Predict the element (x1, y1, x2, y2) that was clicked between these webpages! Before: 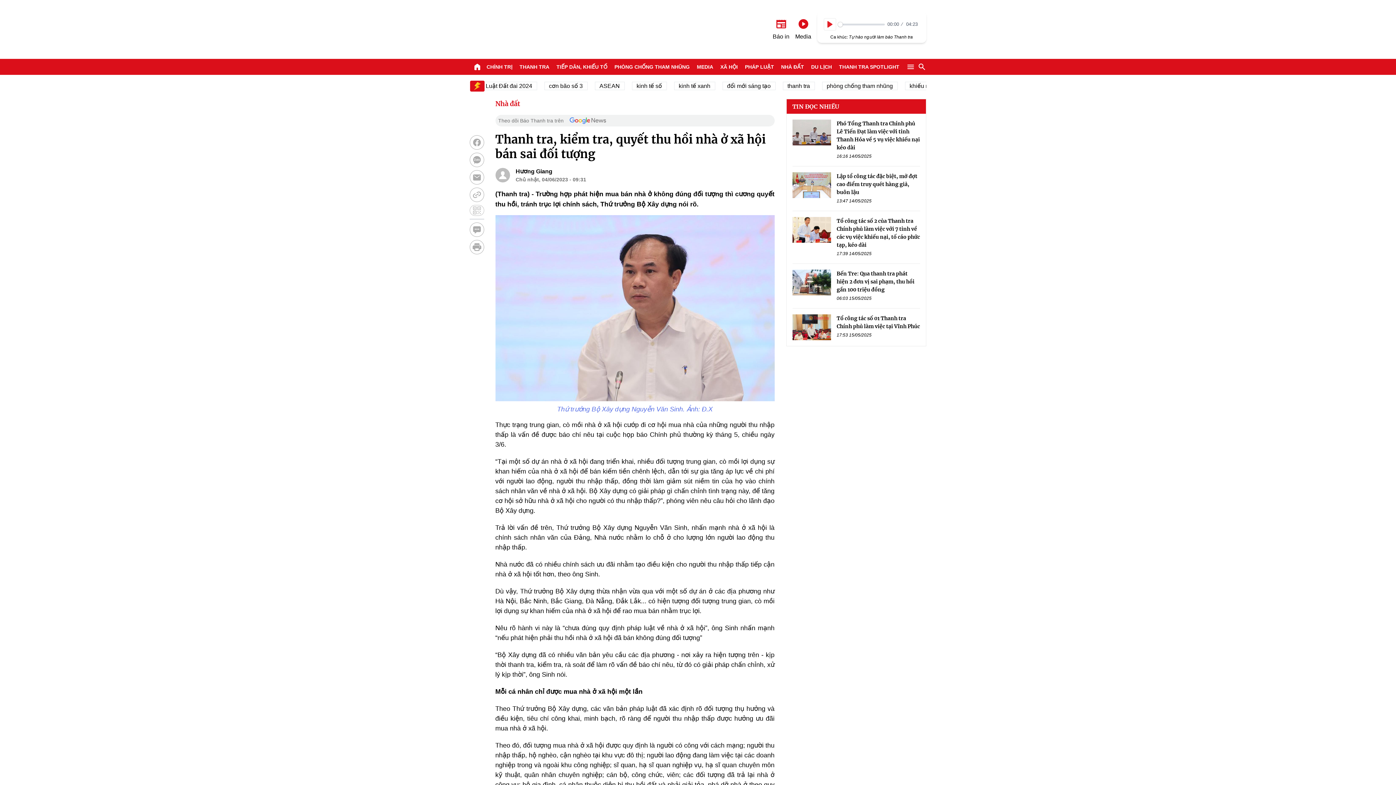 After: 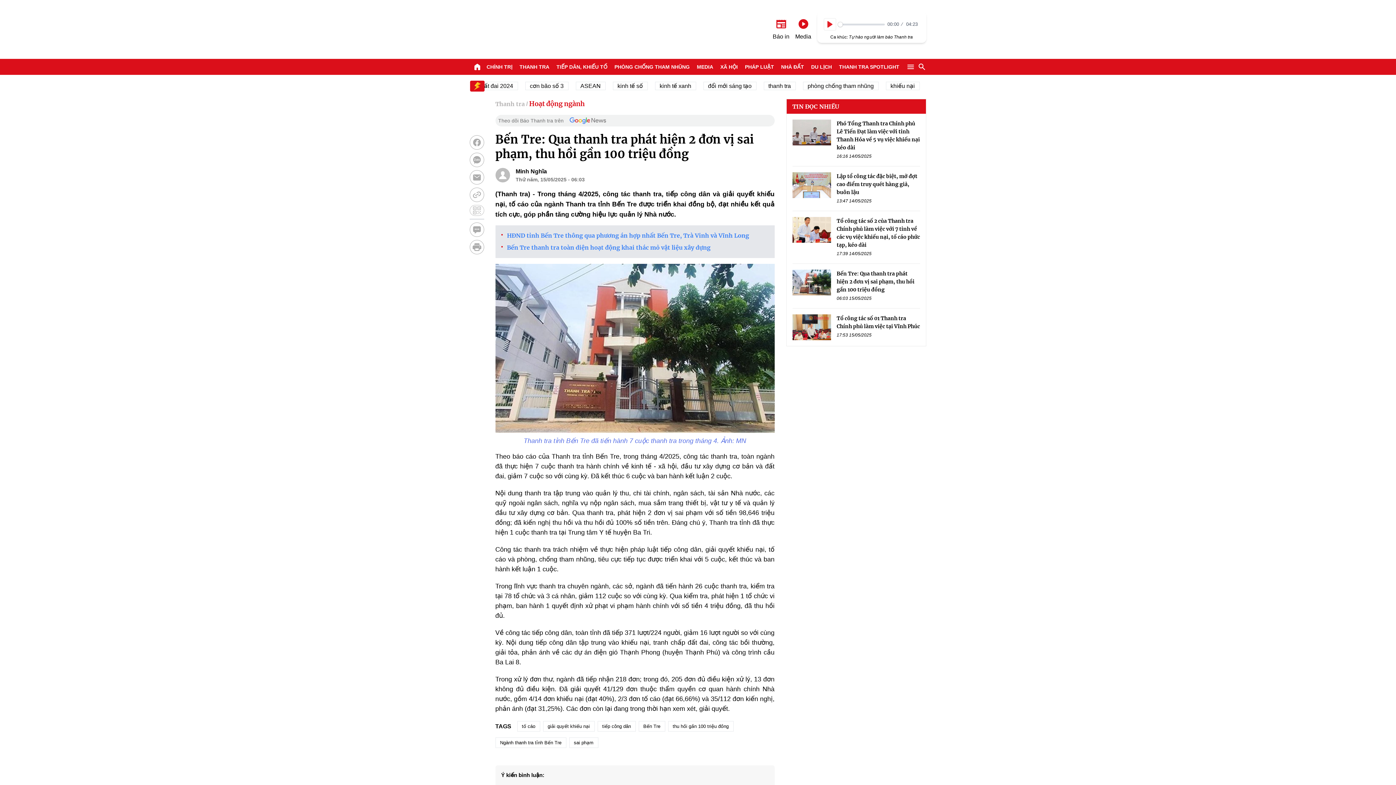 Action: bbox: (792, 269, 831, 295)